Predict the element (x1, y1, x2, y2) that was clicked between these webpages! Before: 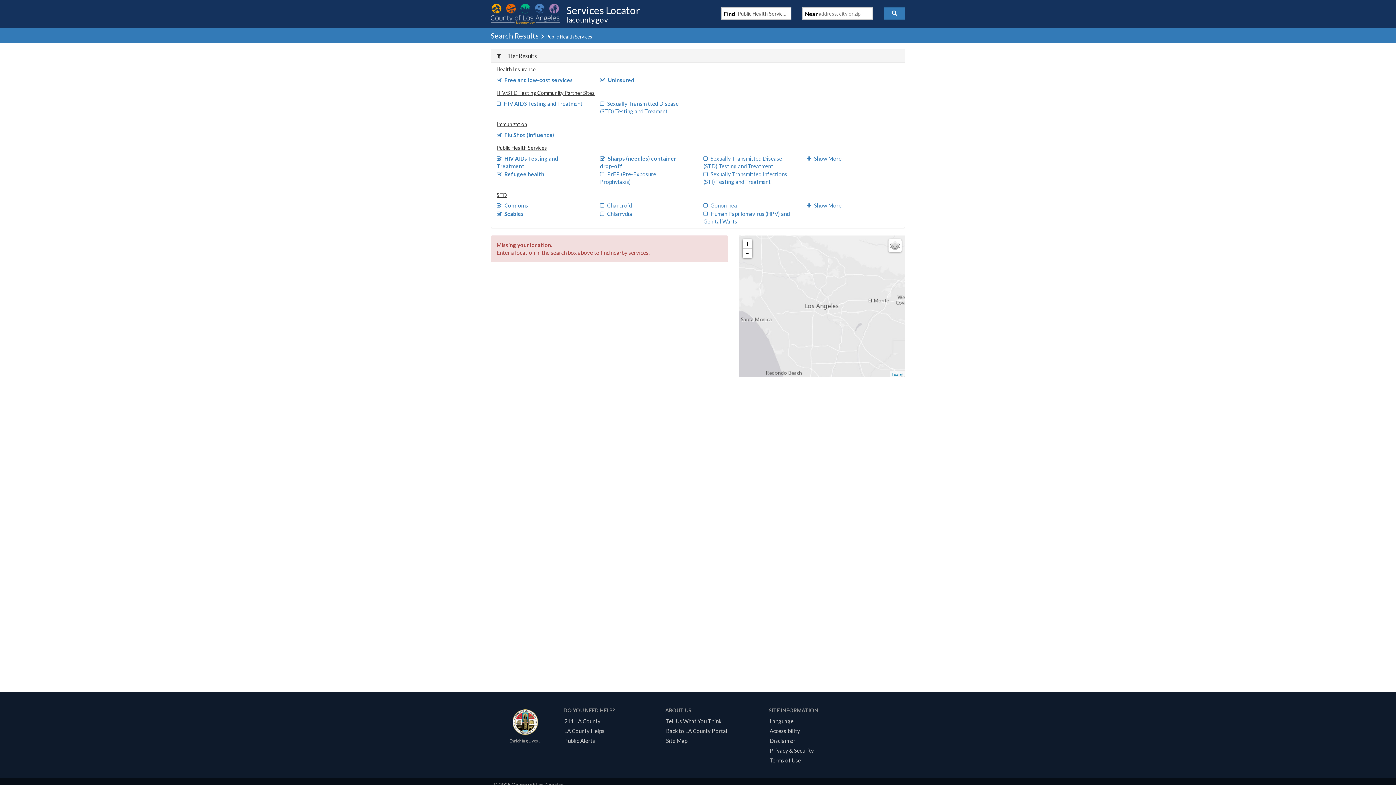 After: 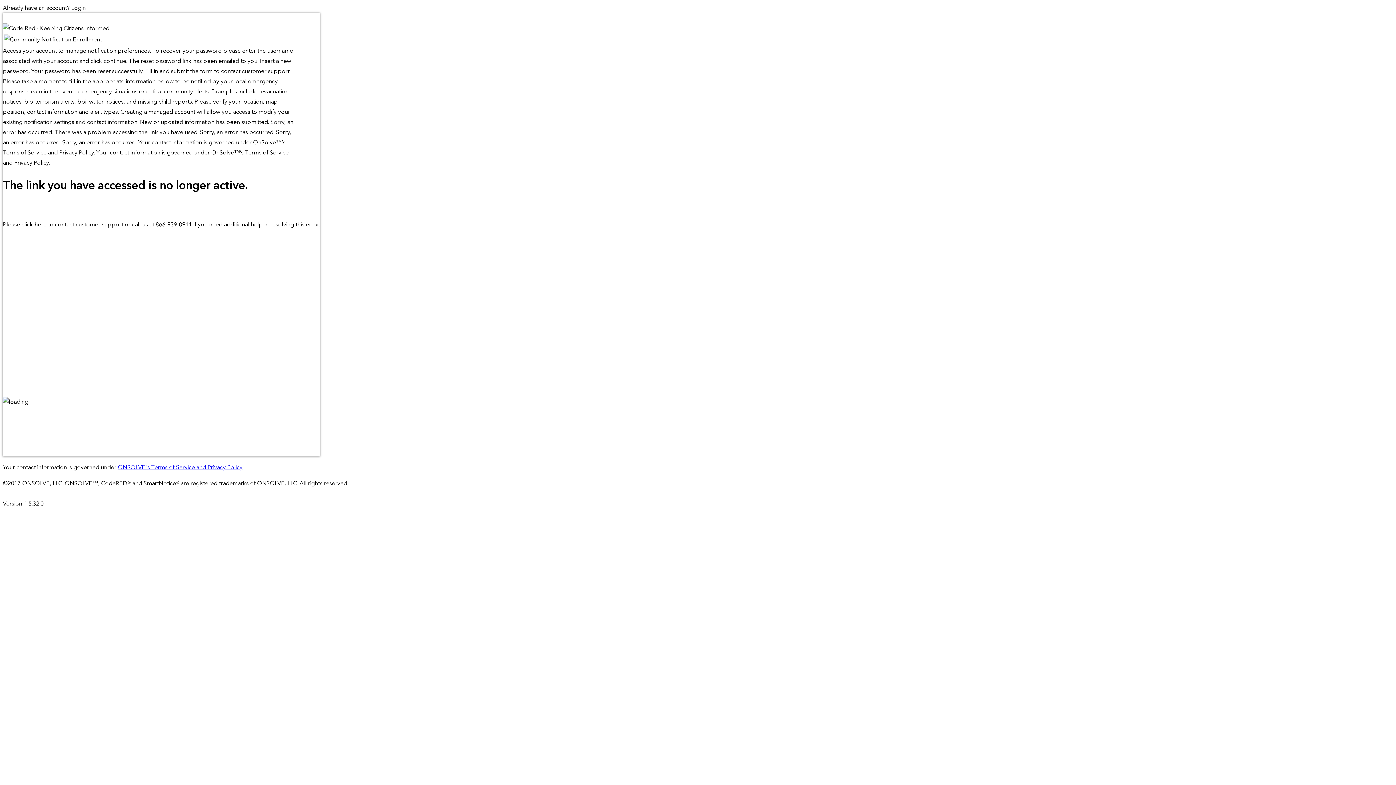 Action: bbox: (561, 737, 597, 744) label: Public Alerts